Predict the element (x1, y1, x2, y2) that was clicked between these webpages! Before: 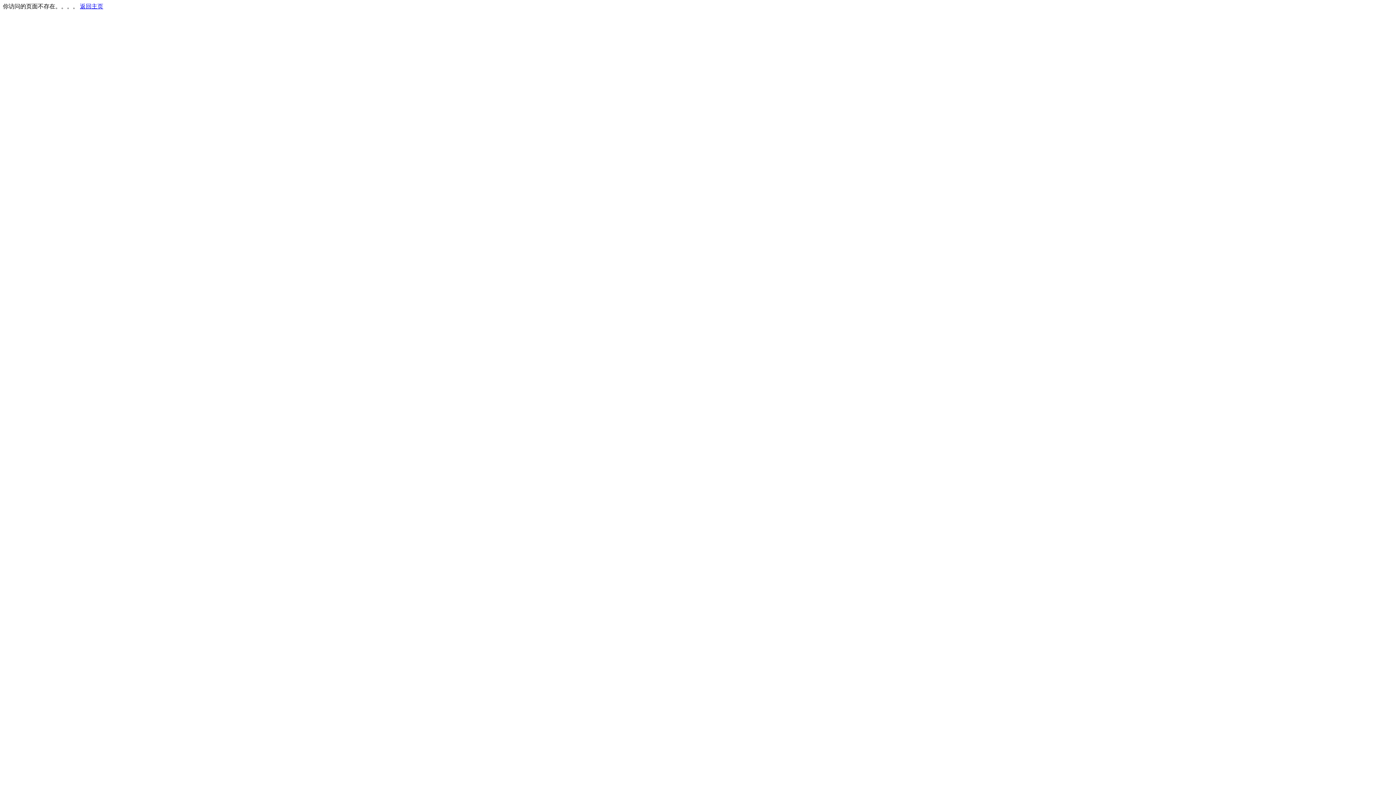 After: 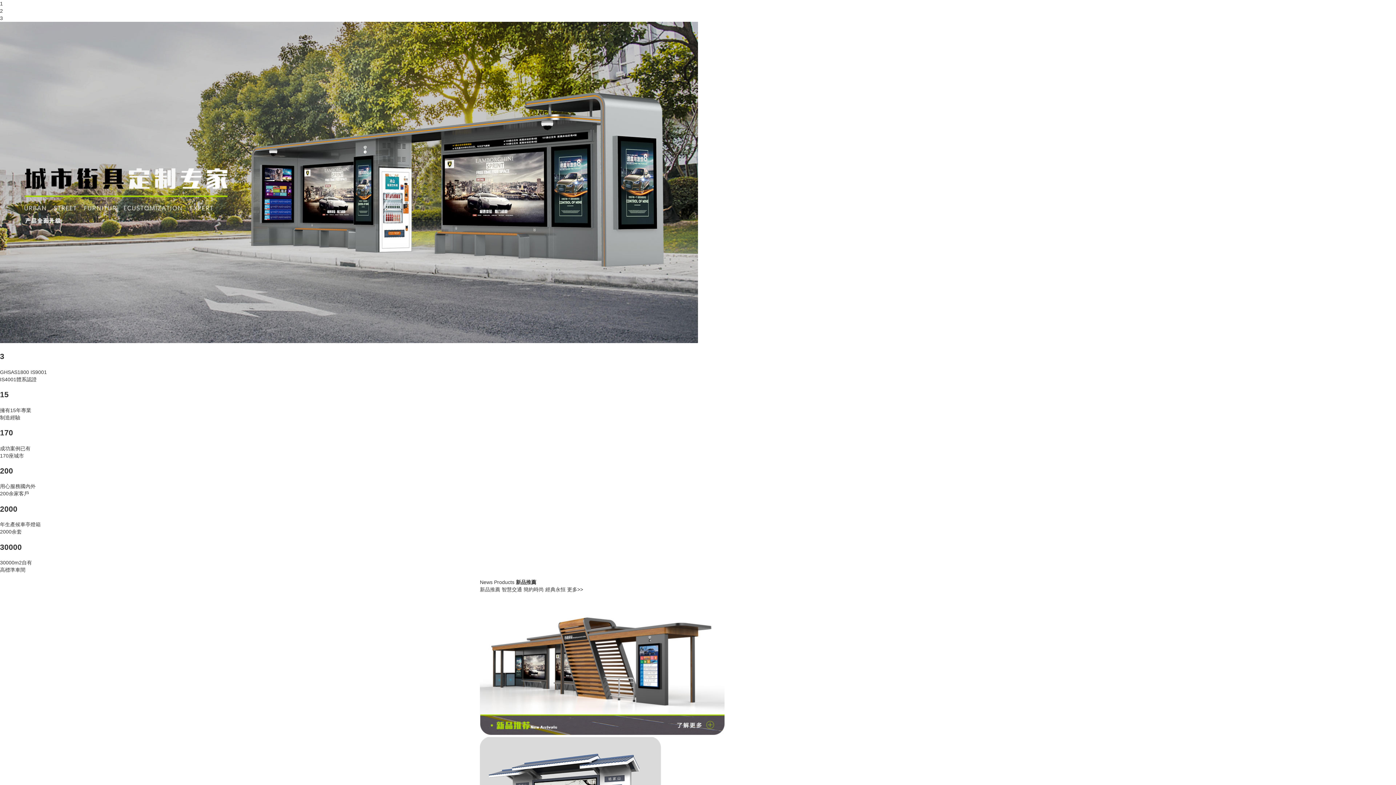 Action: label: 返回主页 bbox: (80, 3, 103, 9)